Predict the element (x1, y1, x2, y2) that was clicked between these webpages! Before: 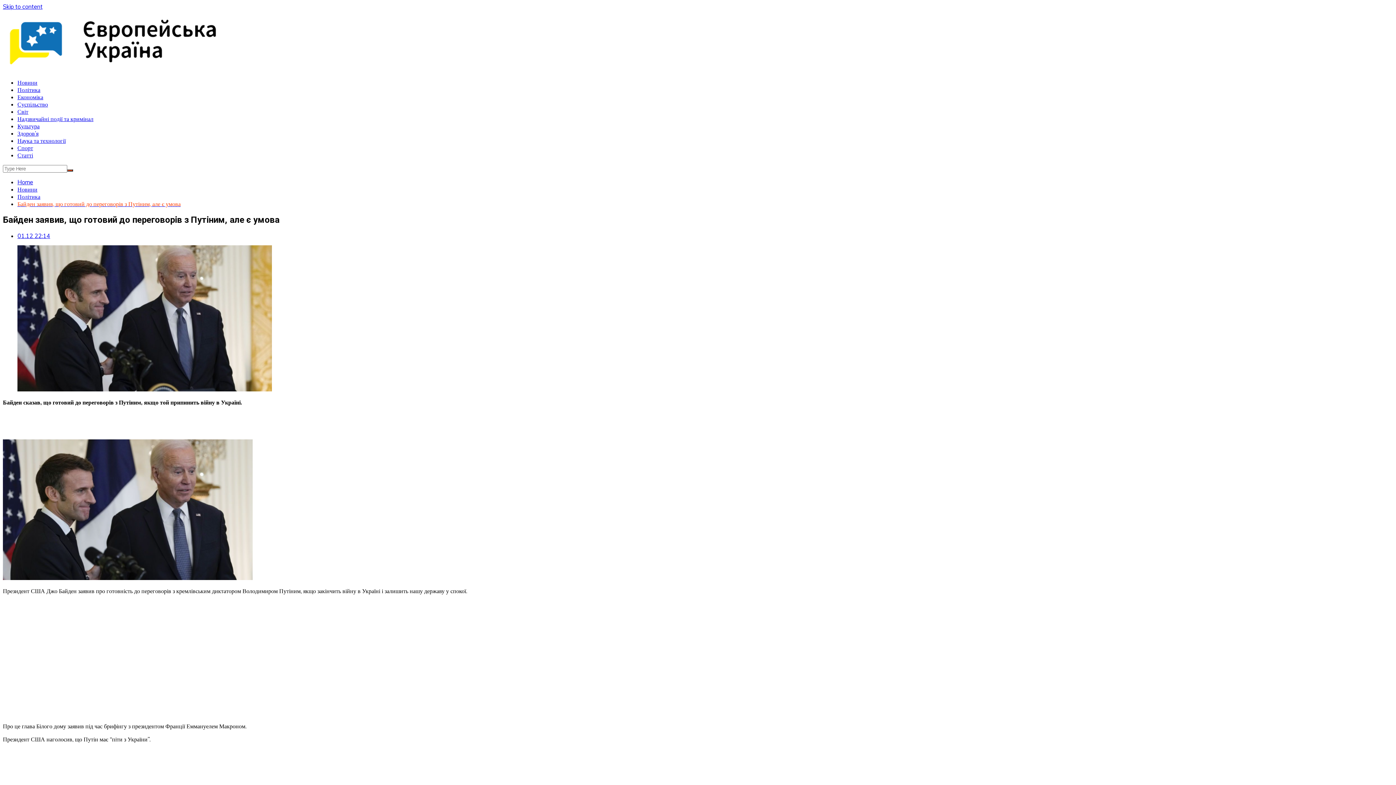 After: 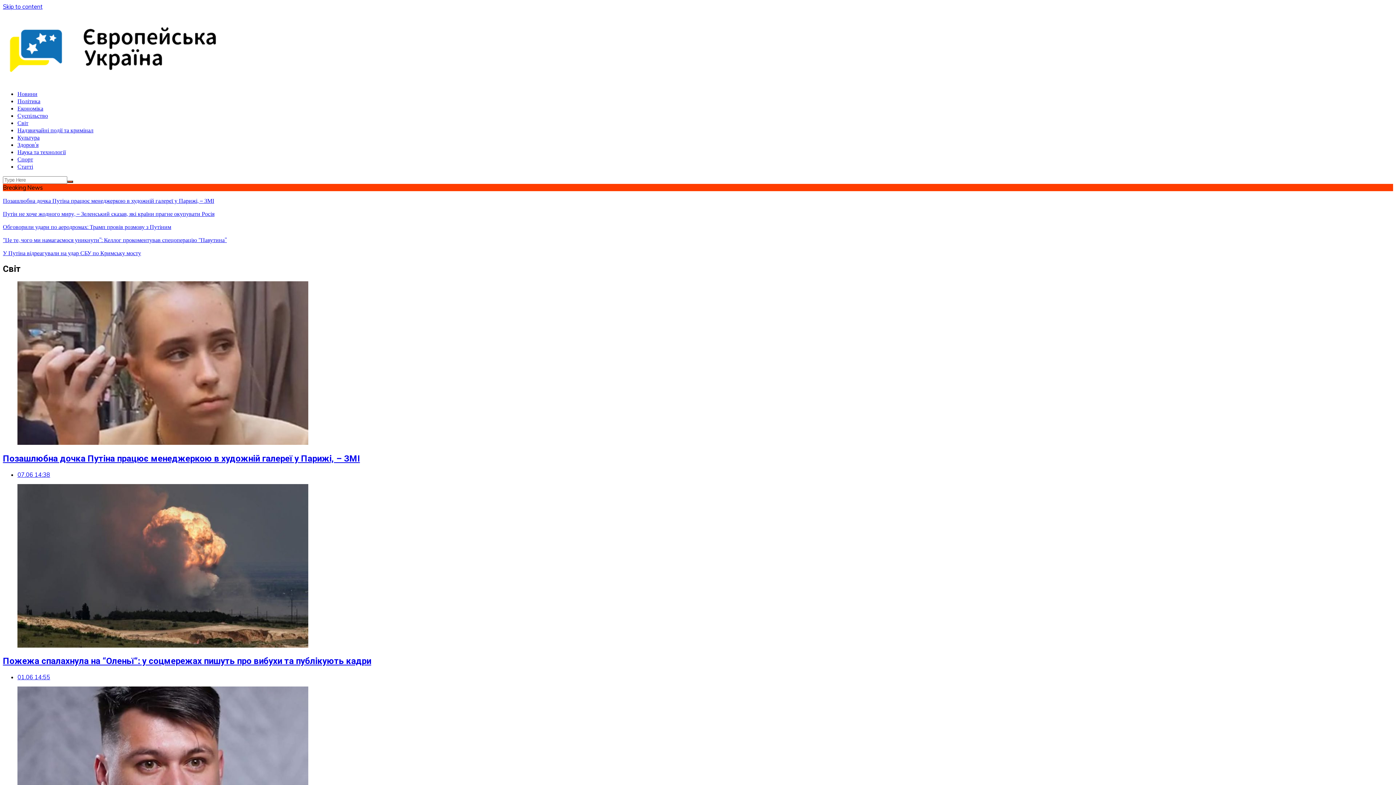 Action: bbox: (2, 65, 221, 73)